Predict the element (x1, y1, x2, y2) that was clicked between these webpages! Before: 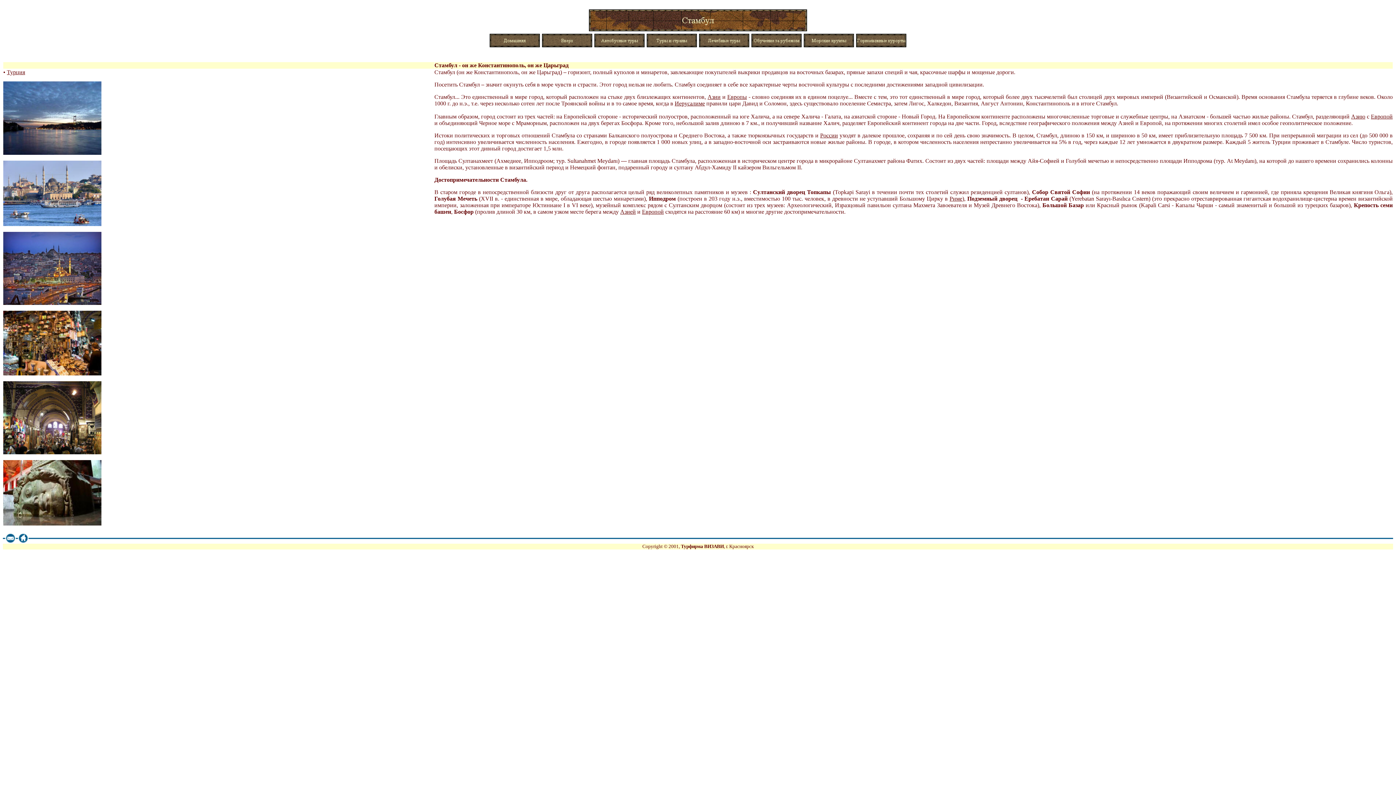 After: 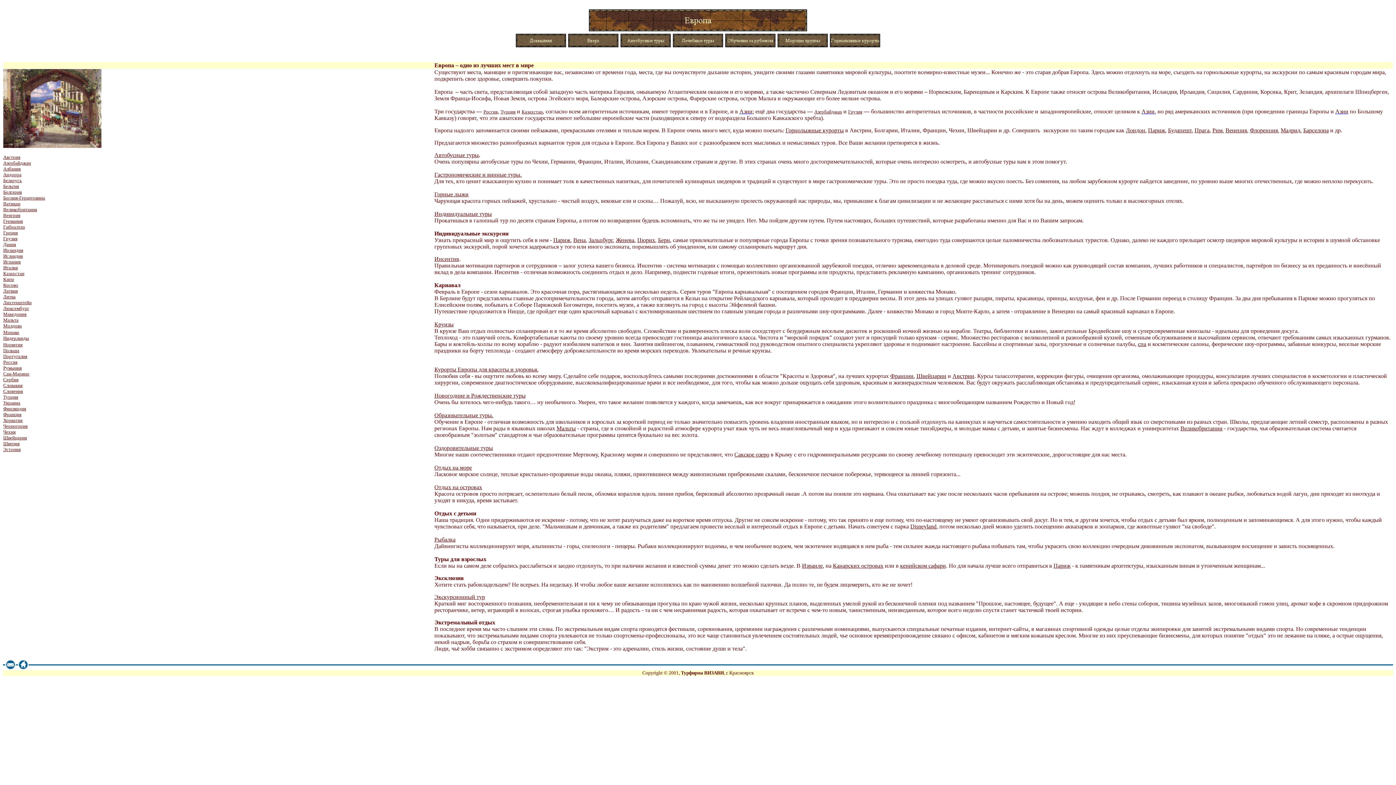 Action: bbox: (642, 208, 664, 214) label: Европой